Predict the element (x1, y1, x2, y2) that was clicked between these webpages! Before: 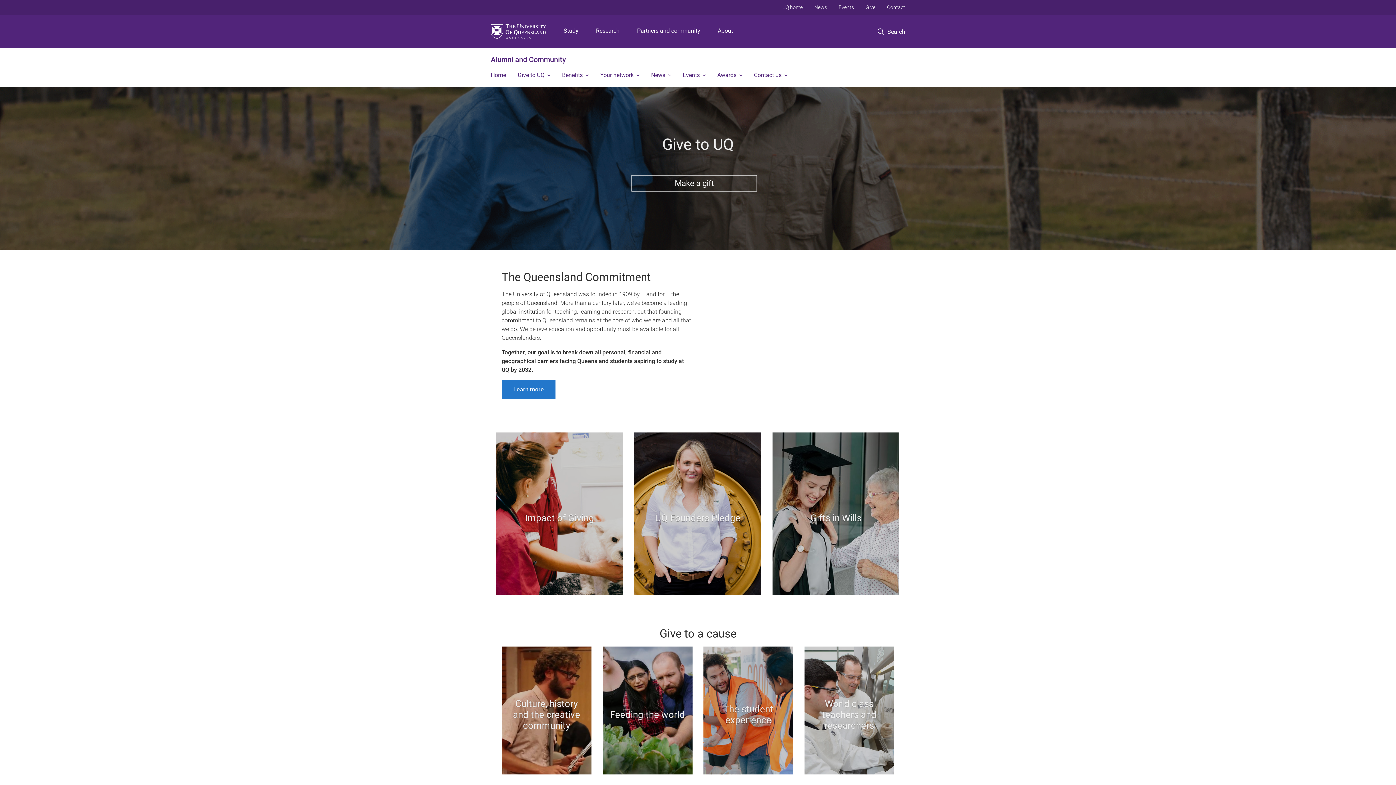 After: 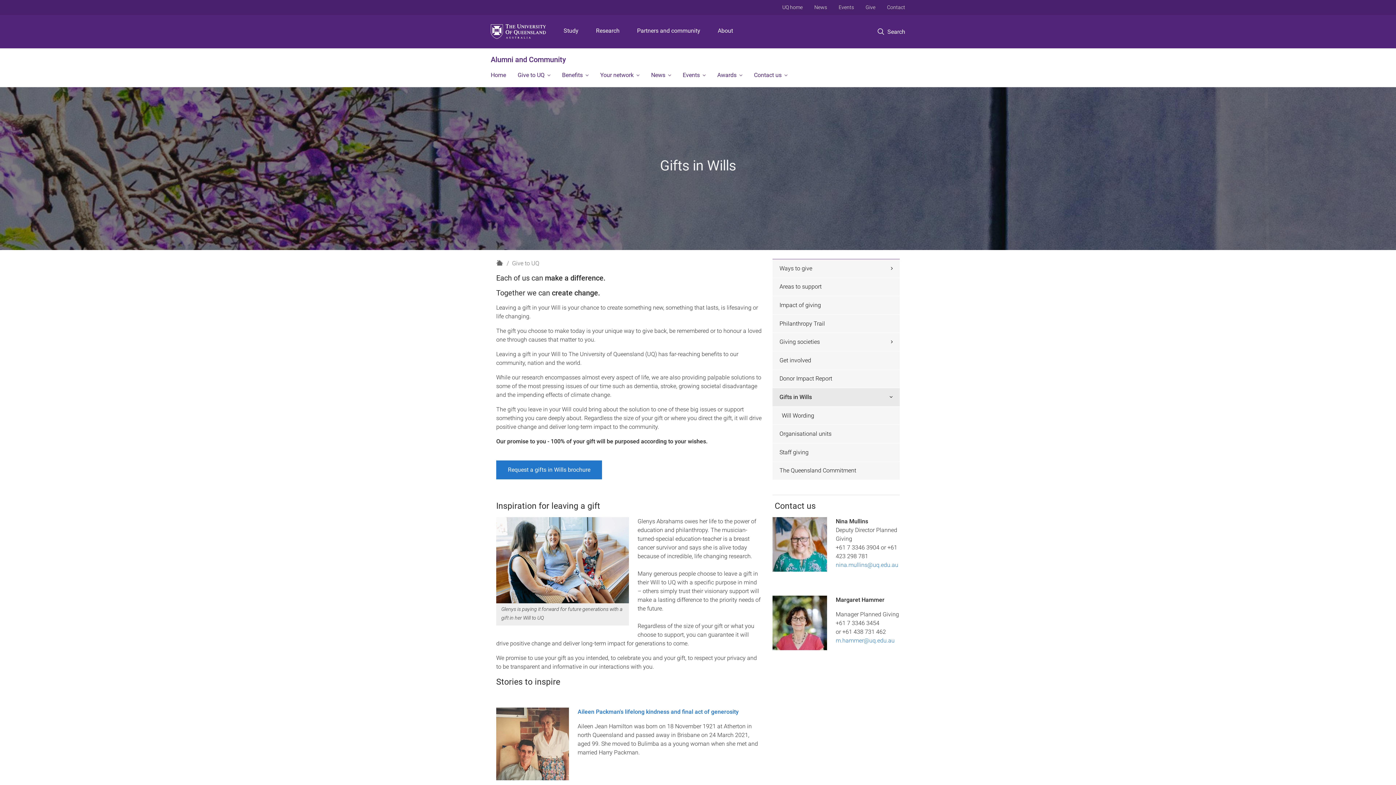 Action: label: Gifts in Wills bbox: (772, 432, 899, 595)